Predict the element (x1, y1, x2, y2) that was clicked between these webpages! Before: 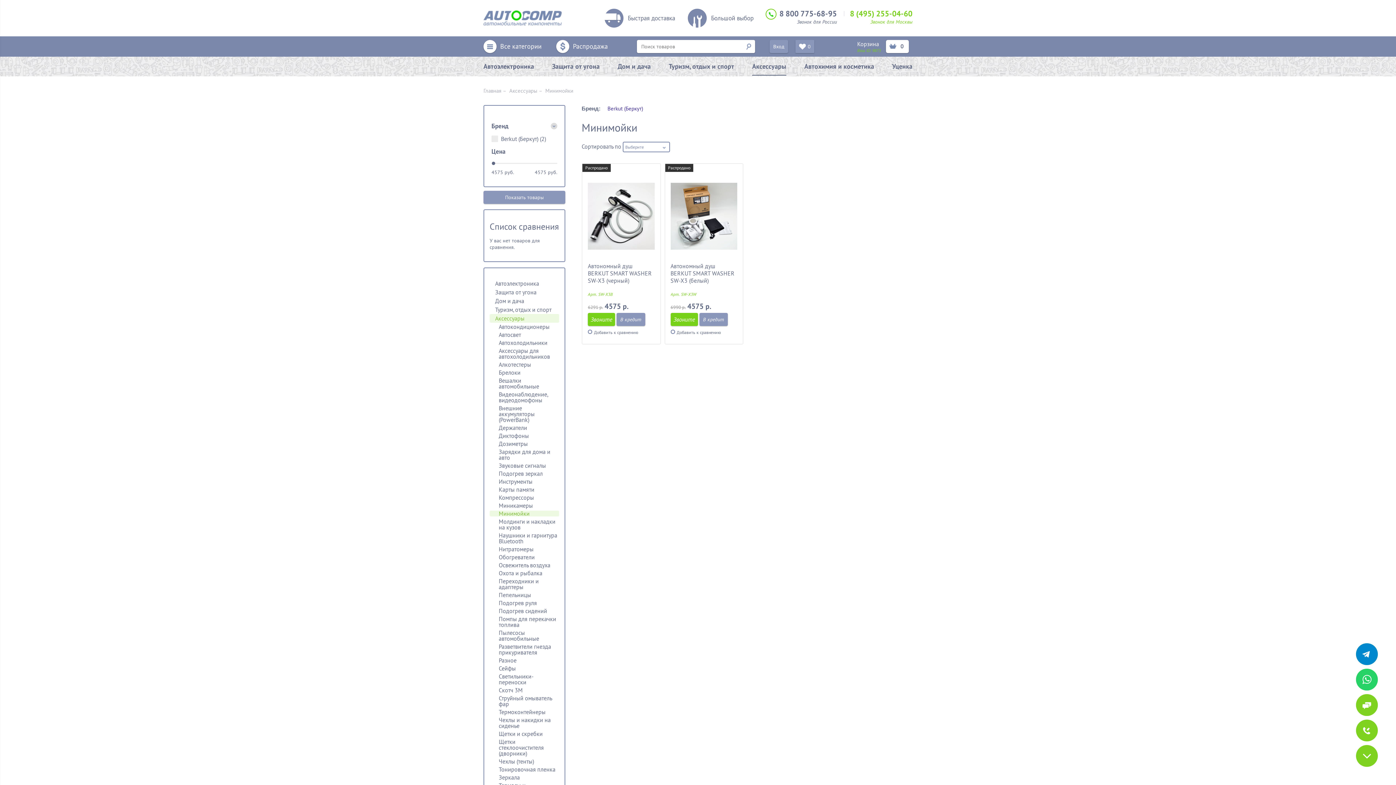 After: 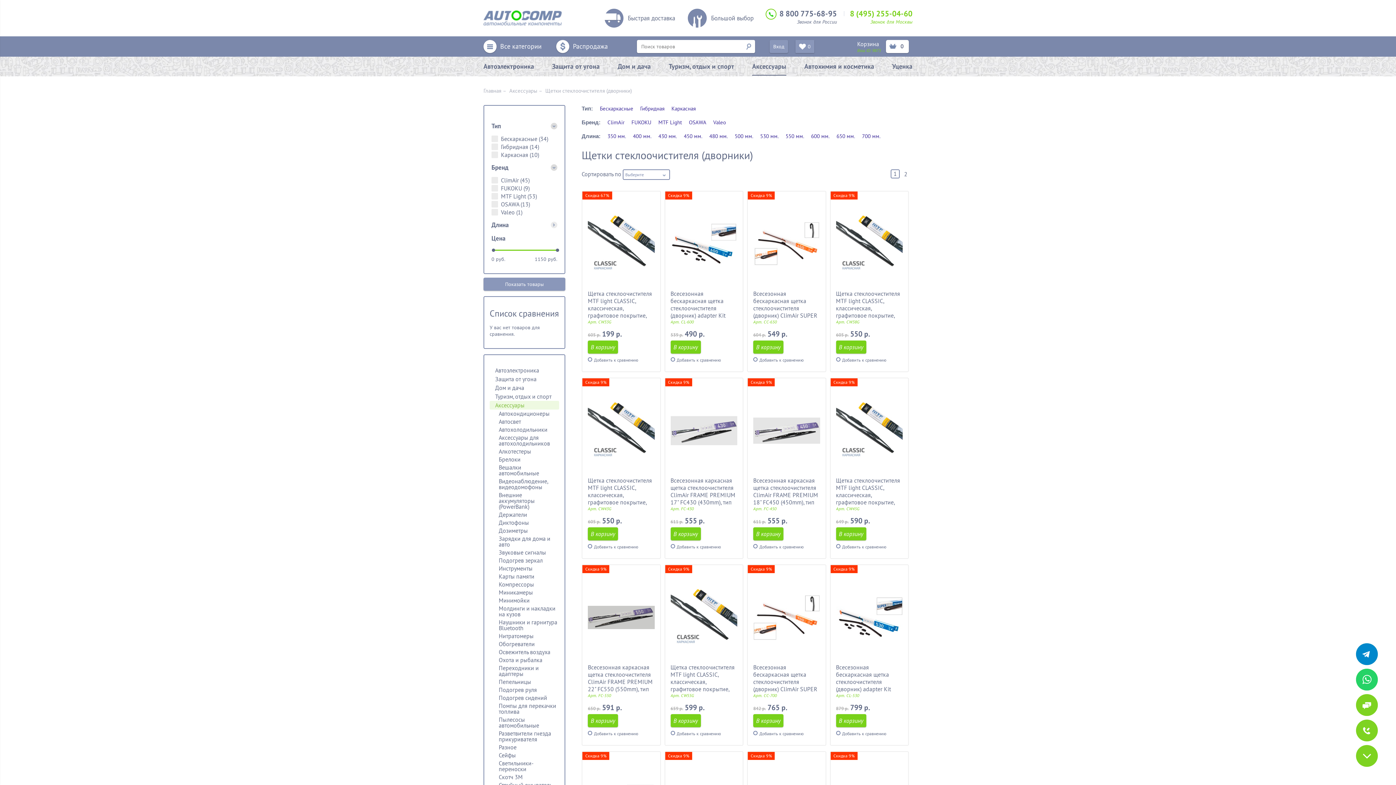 Action: label: Щетки стеклоочистителя (дворники) bbox: (489, 739, 559, 756)